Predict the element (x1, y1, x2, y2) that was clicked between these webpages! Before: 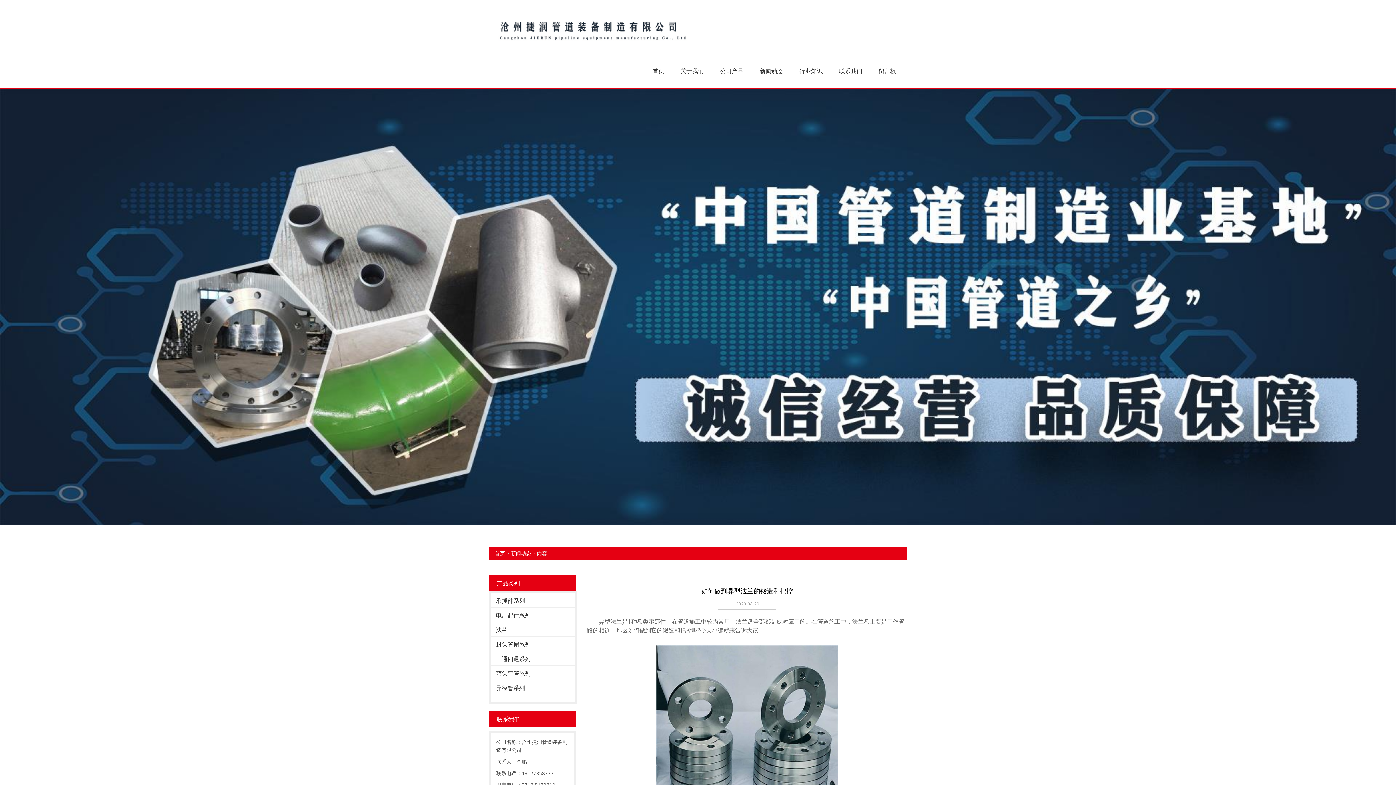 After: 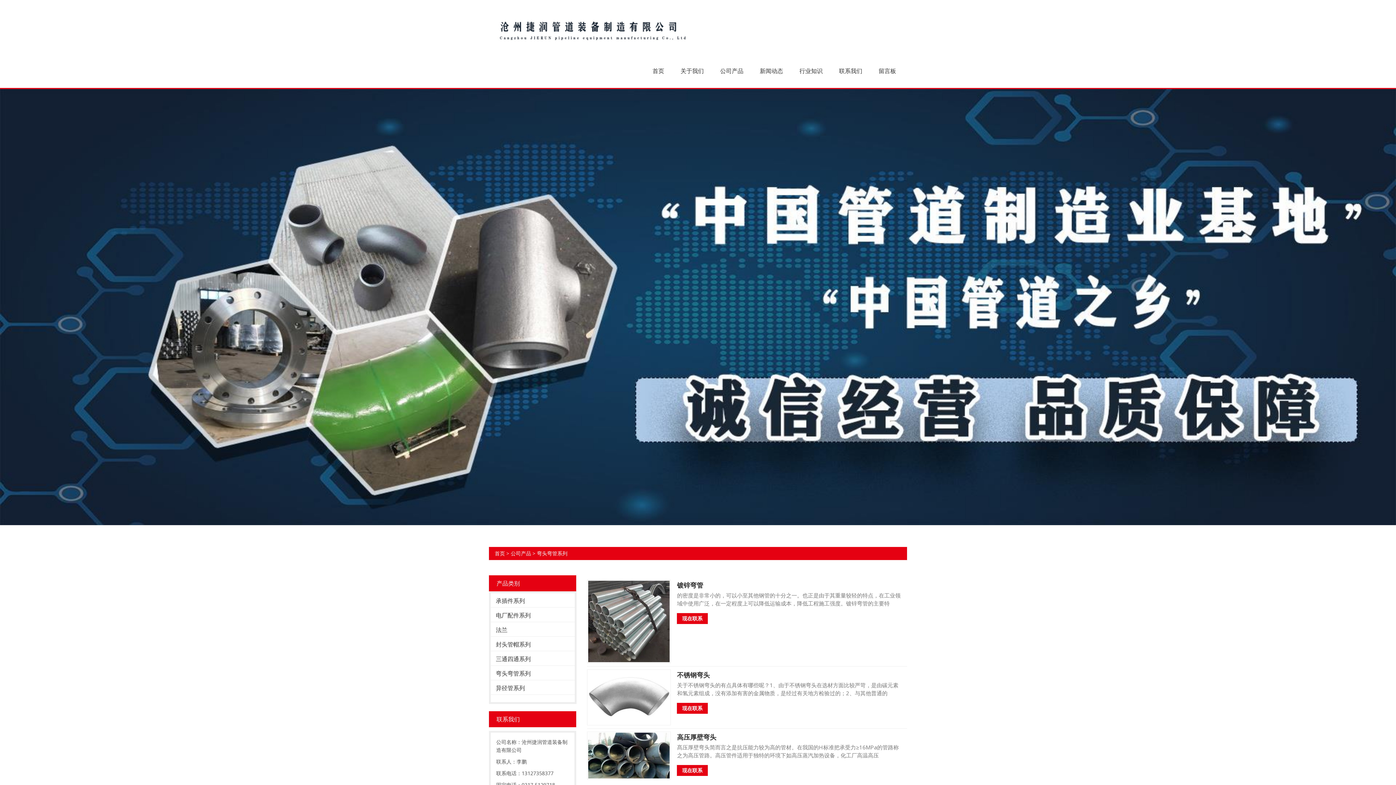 Action: bbox: (490, 666, 574, 680) label: 弯头弯管系列